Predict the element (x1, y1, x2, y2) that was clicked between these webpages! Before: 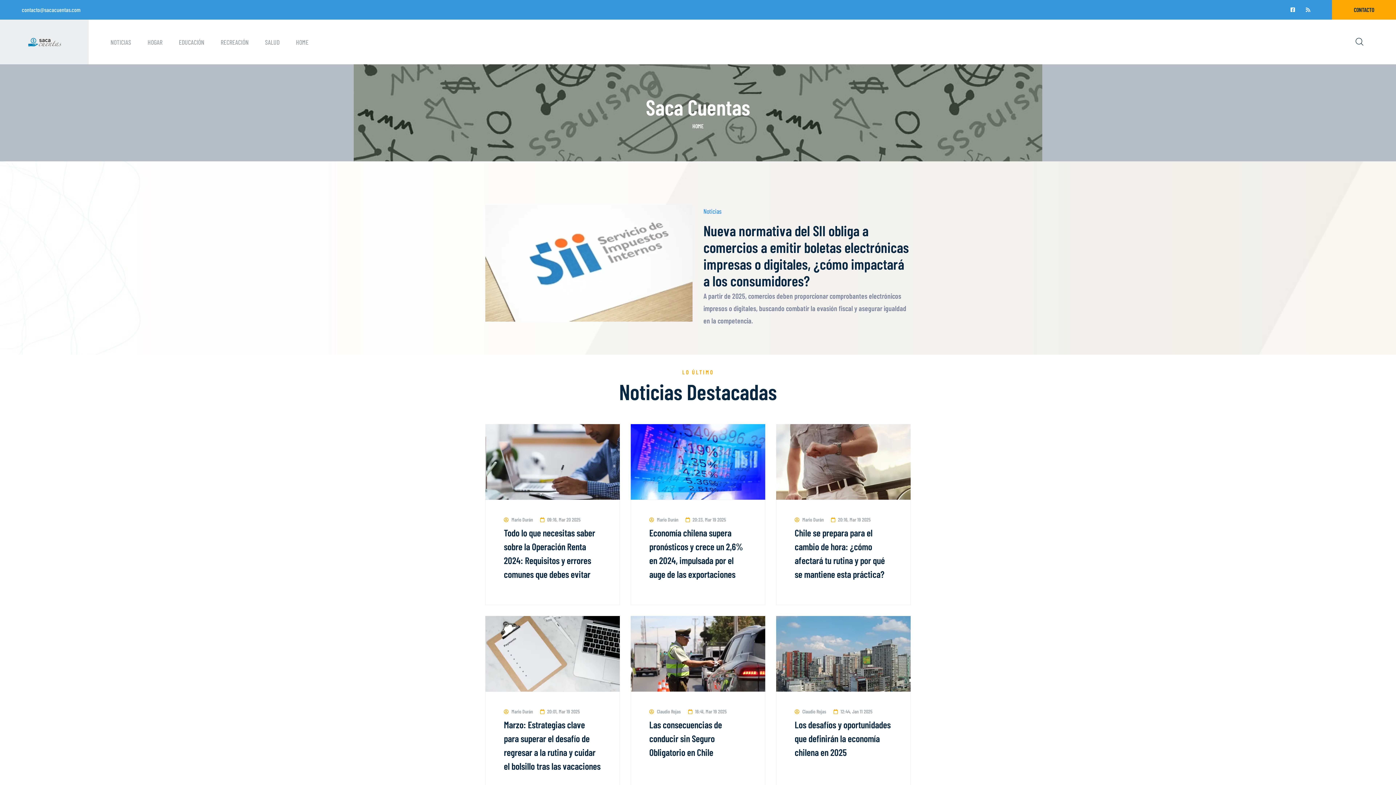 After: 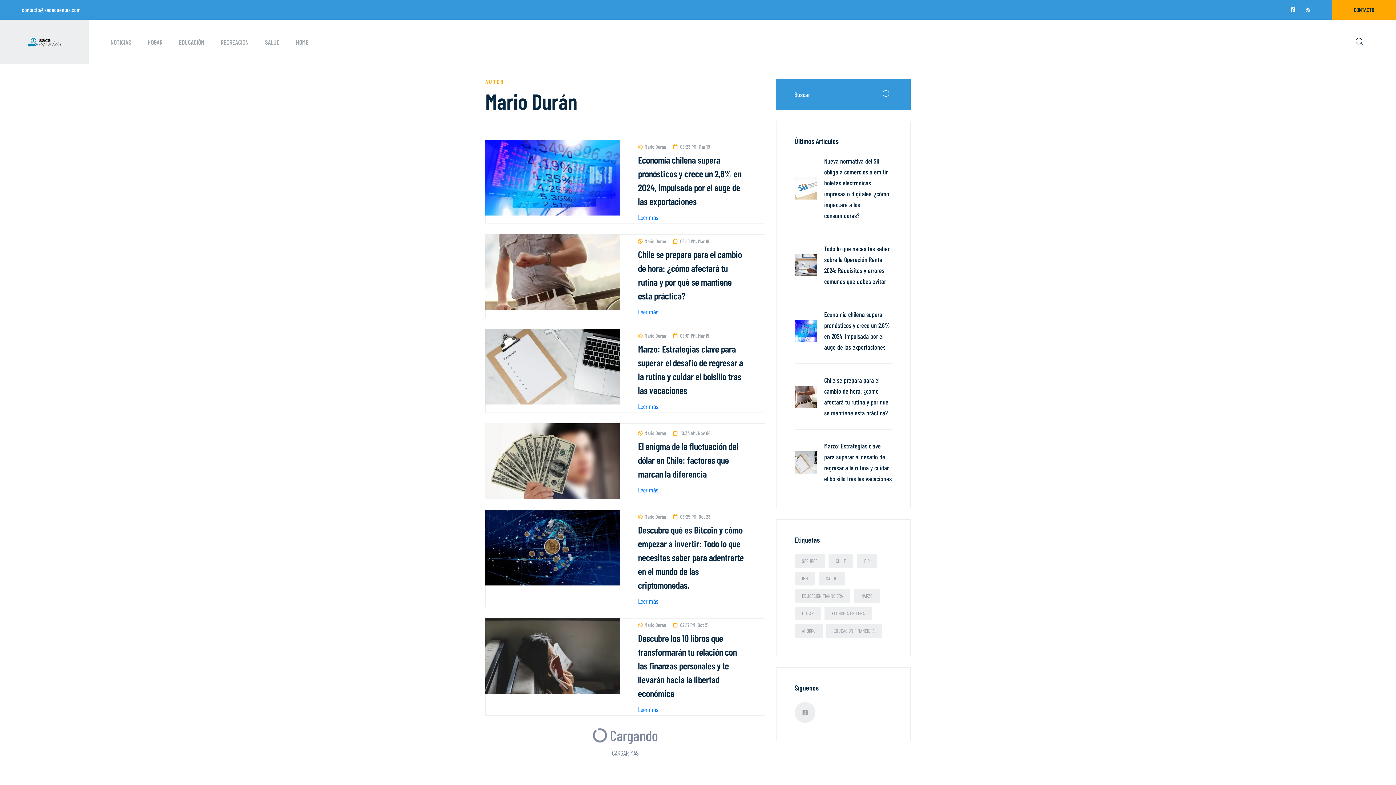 Action: label:  Mario Durán bbox: (649, 516, 678, 522)